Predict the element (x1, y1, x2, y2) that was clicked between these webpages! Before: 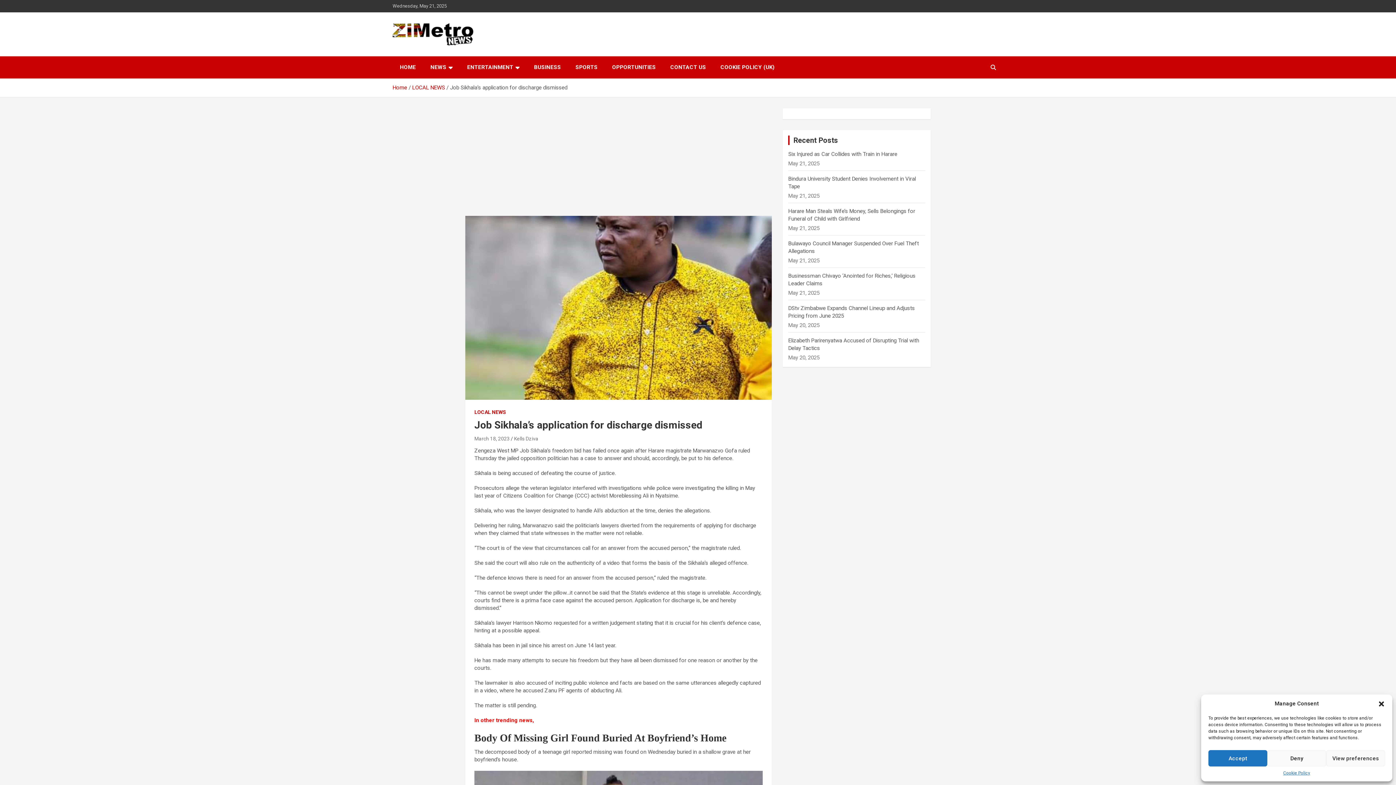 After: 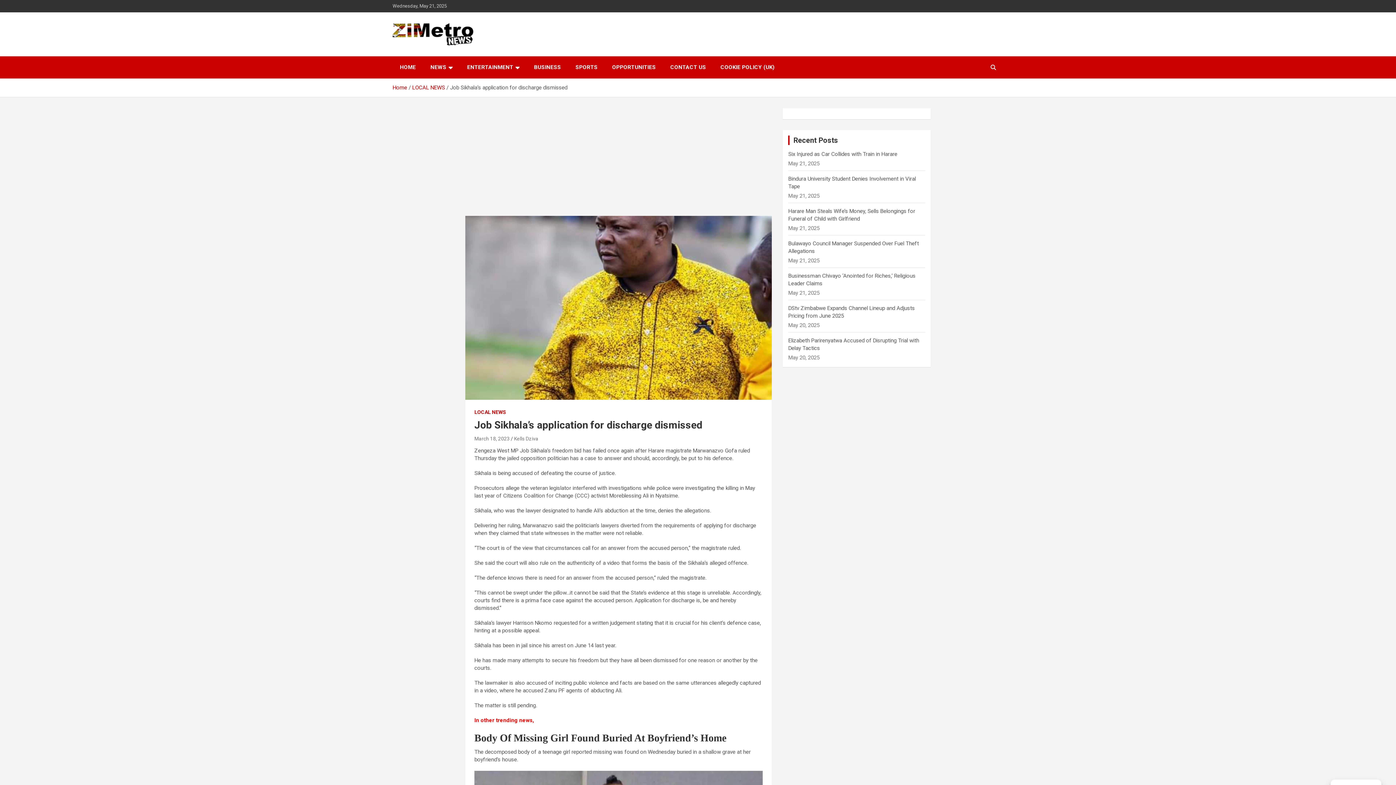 Action: label: Accept bbox: (1208, 750, 1267, 766)